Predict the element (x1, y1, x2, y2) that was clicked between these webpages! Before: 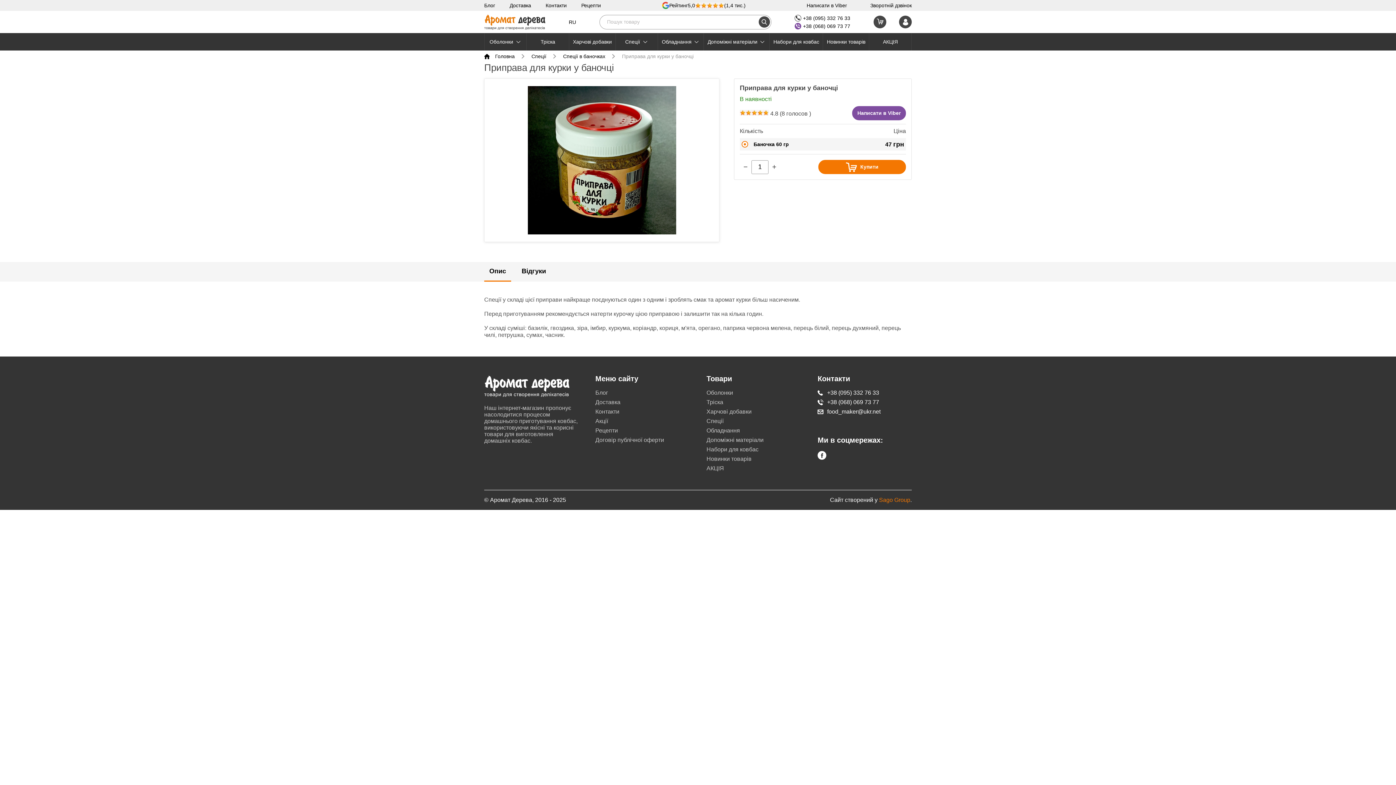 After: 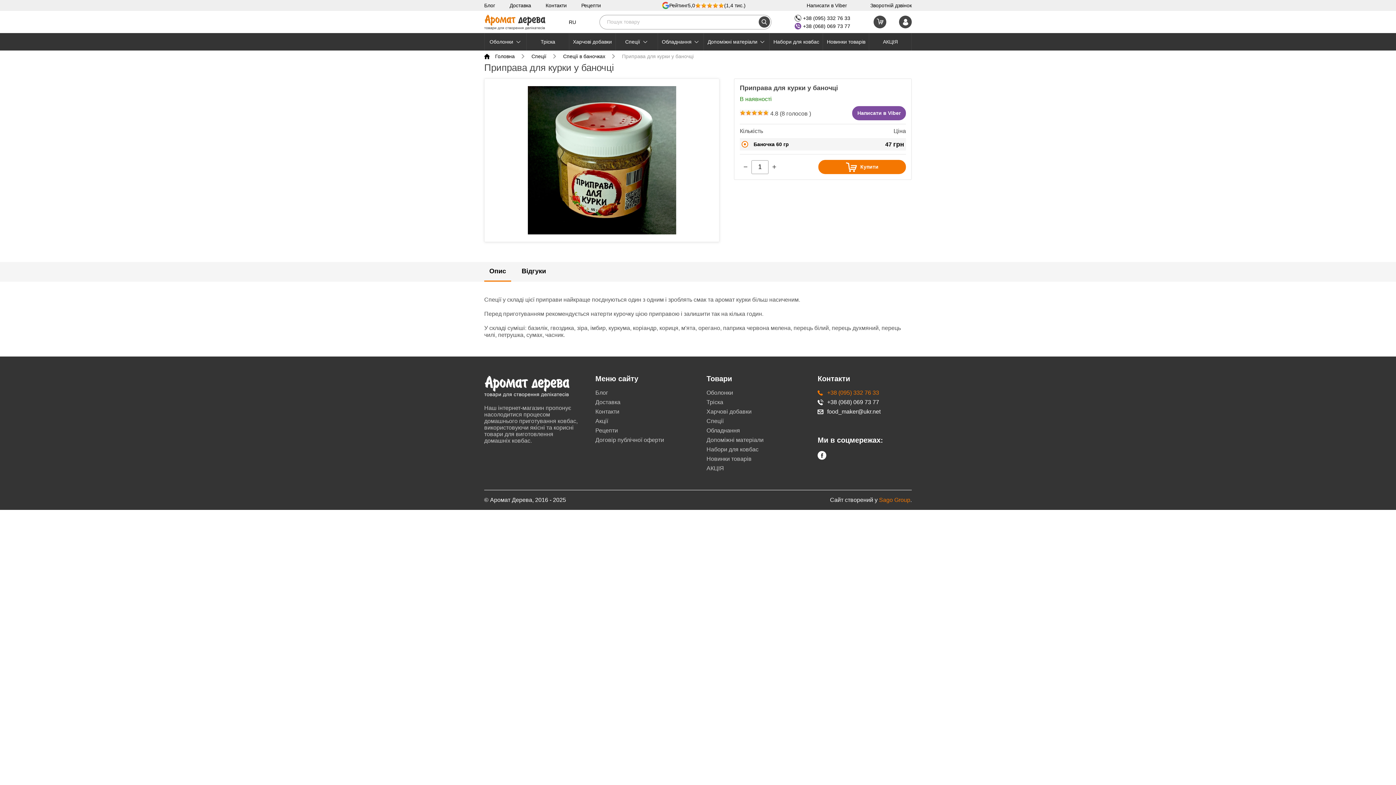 Action: label: +38 (095) 332 76 33 bbox: (817, 389, 879, 396)